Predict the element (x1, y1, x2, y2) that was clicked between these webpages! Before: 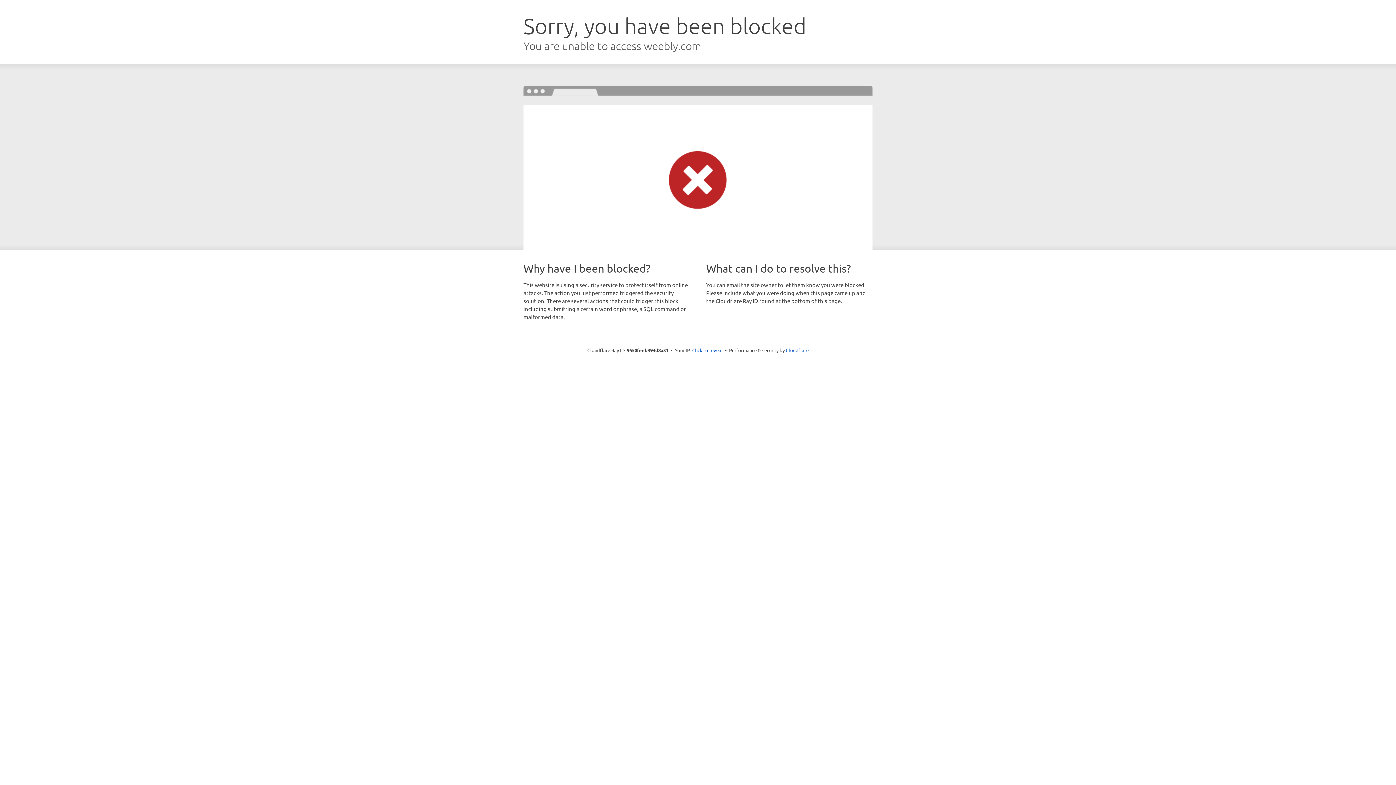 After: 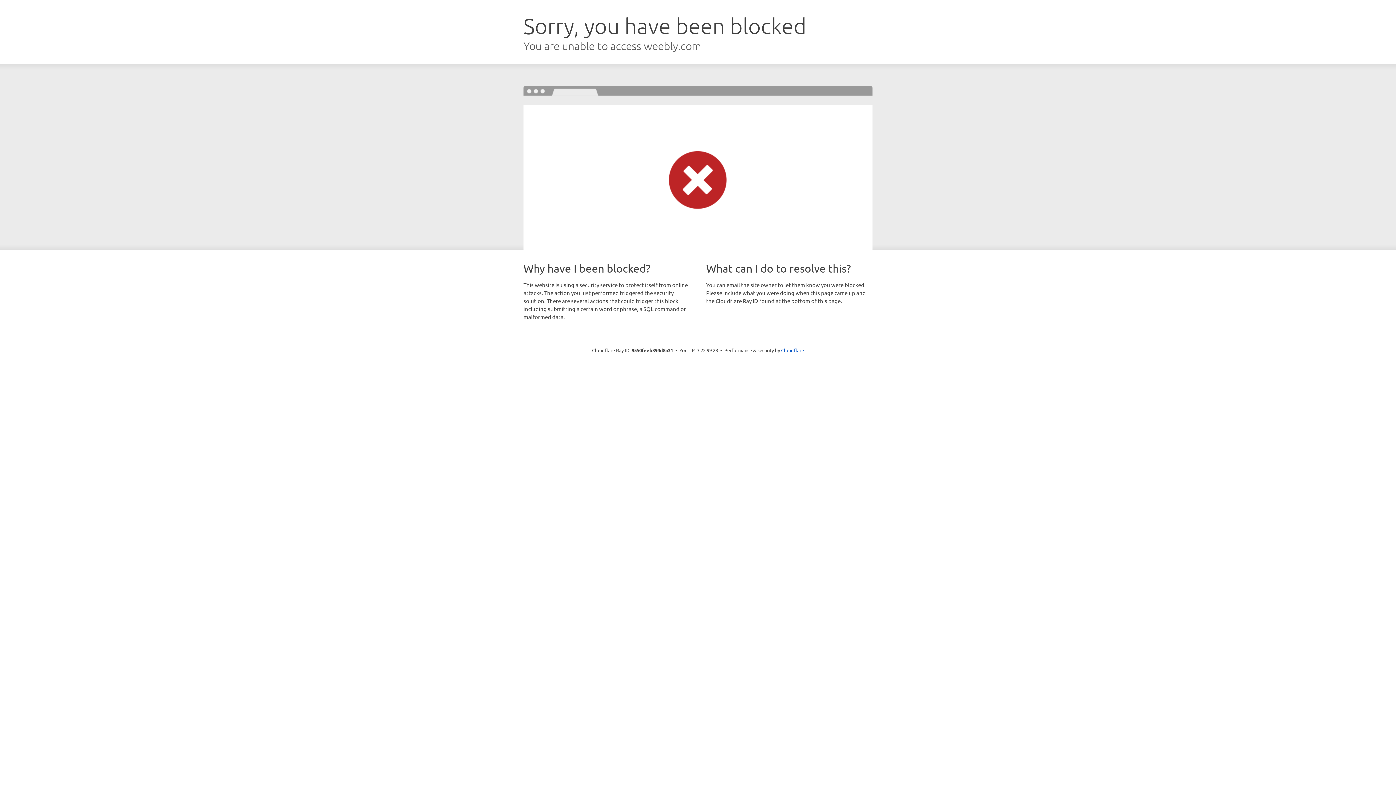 Action: bbox: (692, 346, 722, 353) label: Click to reveal